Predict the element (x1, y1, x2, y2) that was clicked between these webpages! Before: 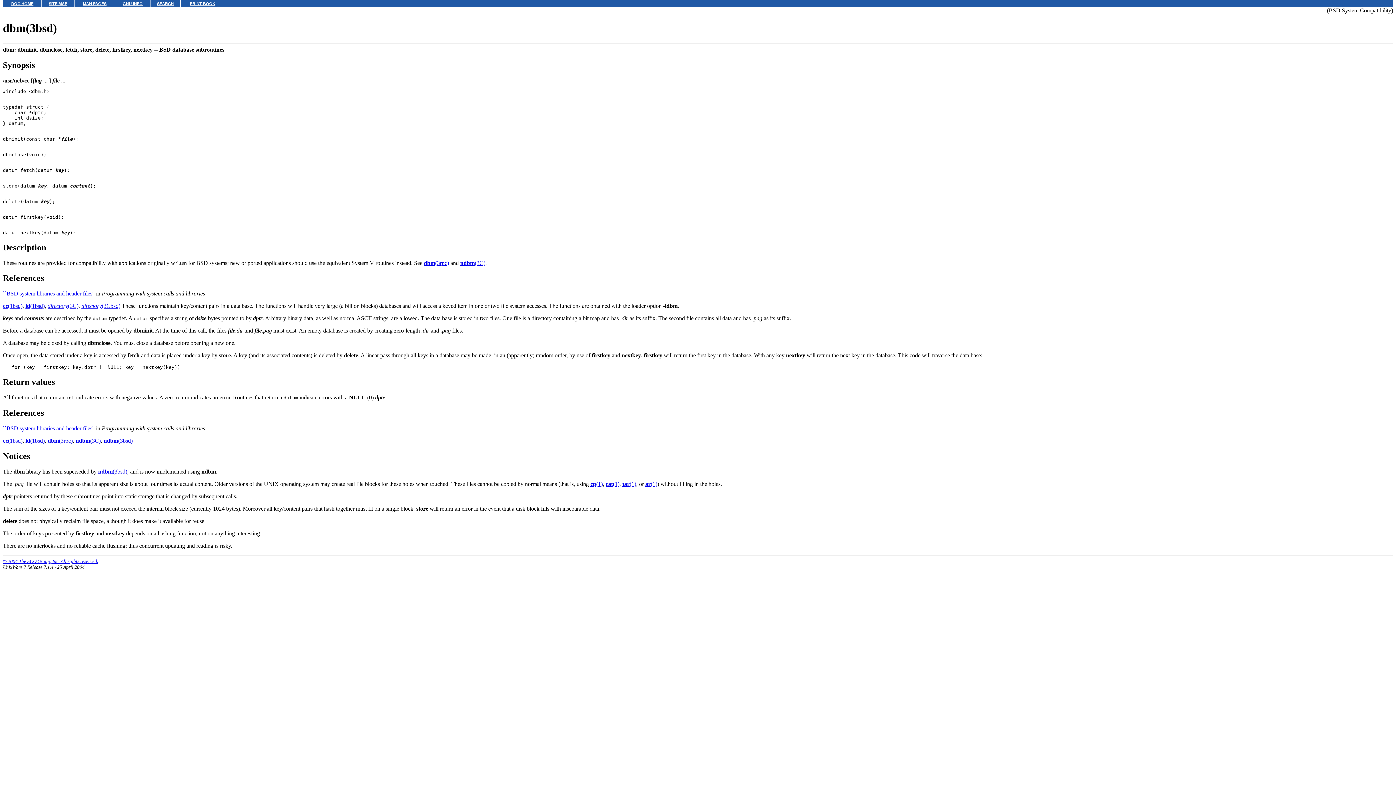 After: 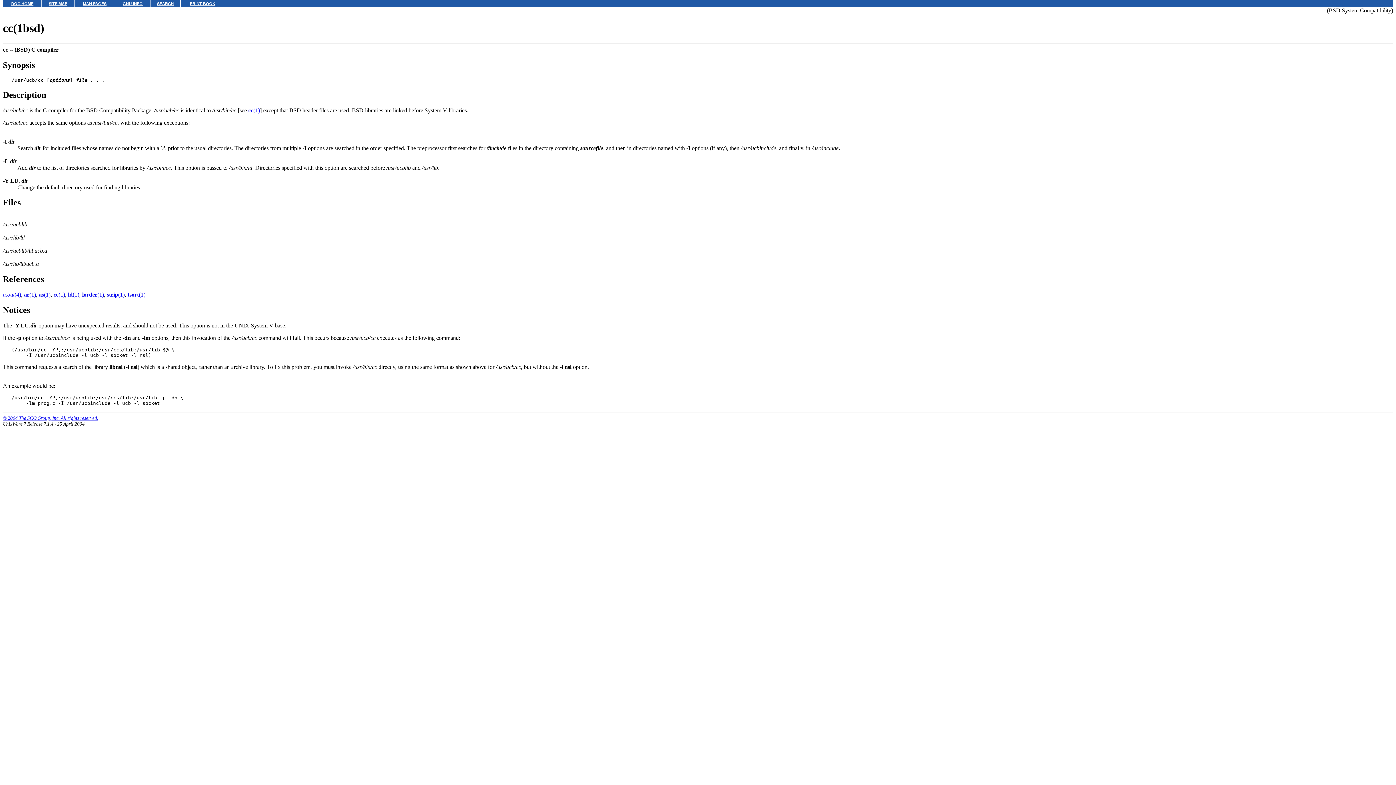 Action: bbox: (2, 303, 22, 309) label: cc(1bsd)